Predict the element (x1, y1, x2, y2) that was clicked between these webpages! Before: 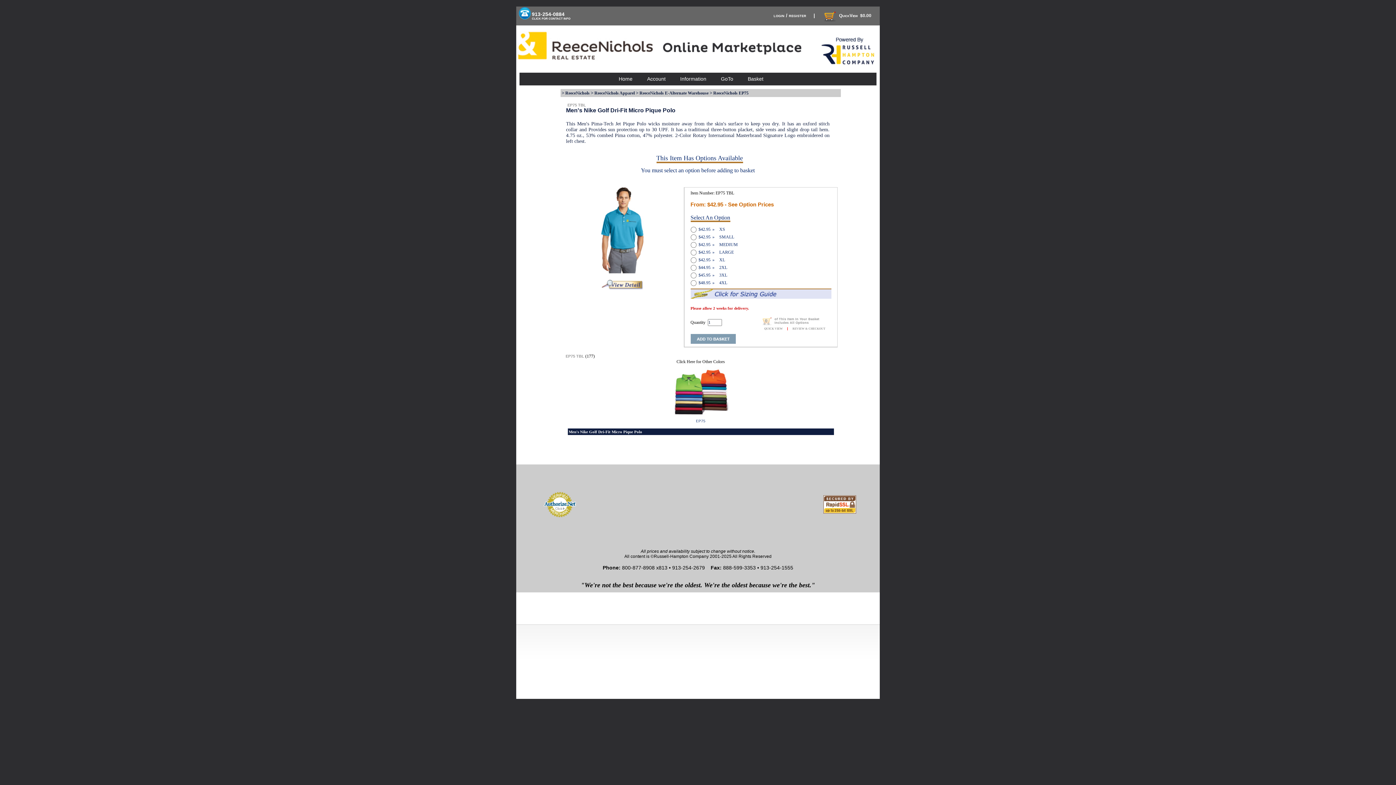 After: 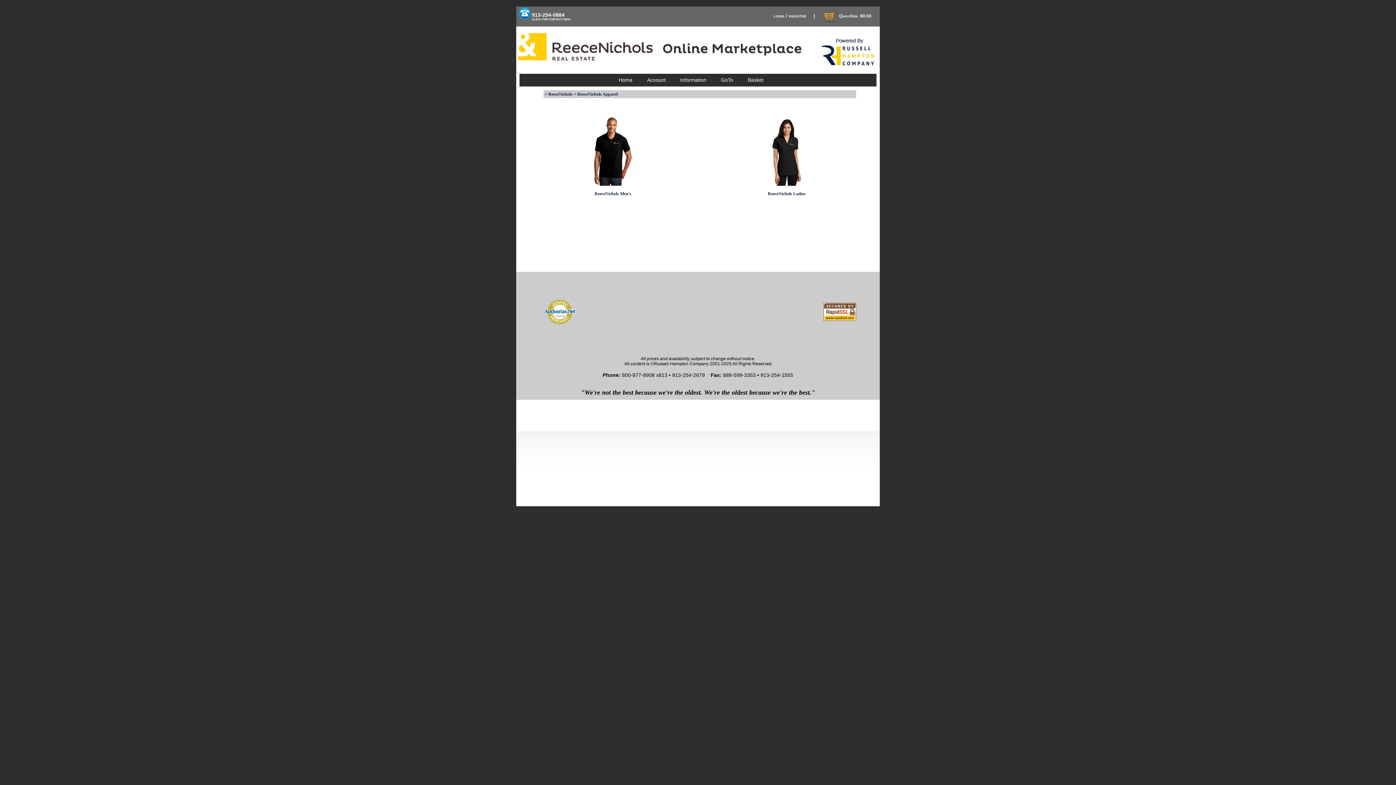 Action: label: ReeceNichols Apparel bbox: (594, 90, 634, 95)